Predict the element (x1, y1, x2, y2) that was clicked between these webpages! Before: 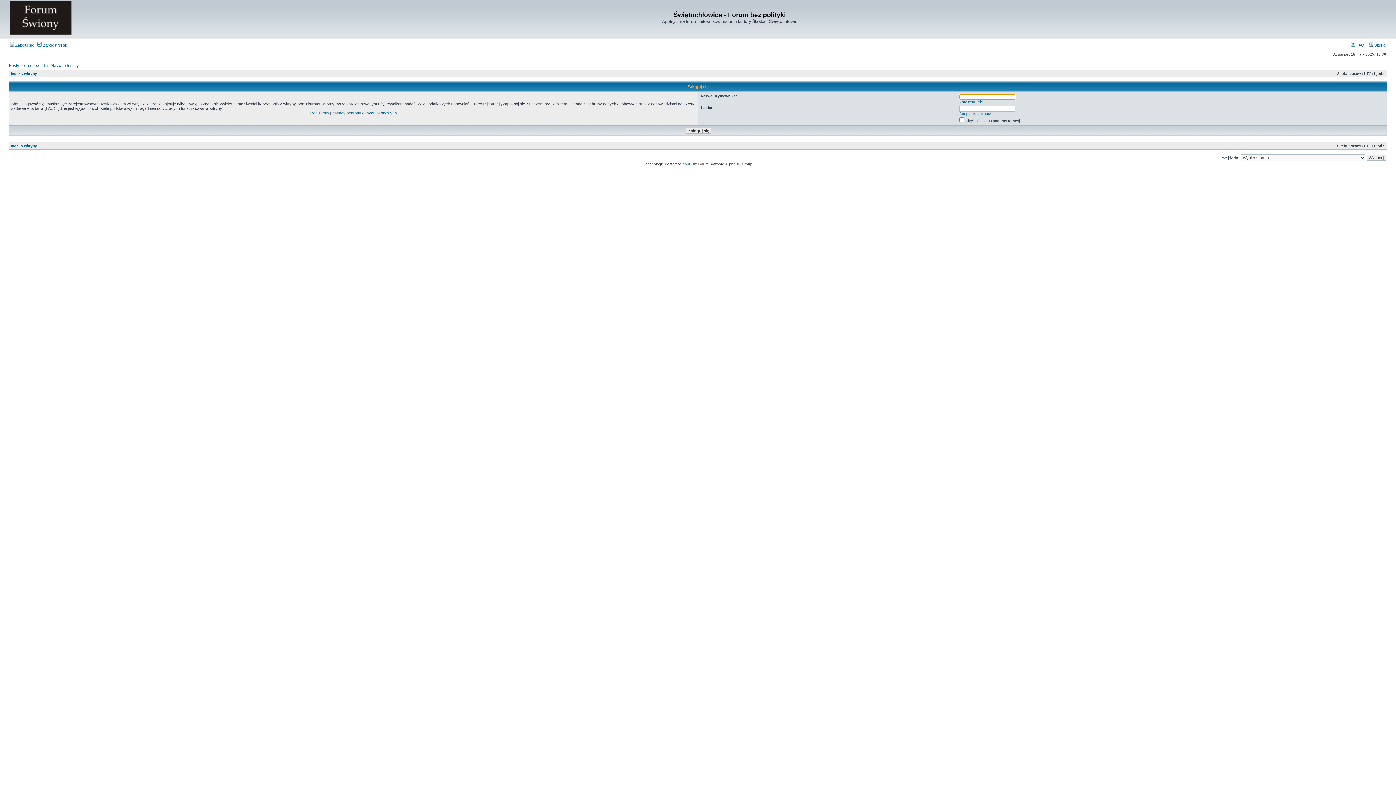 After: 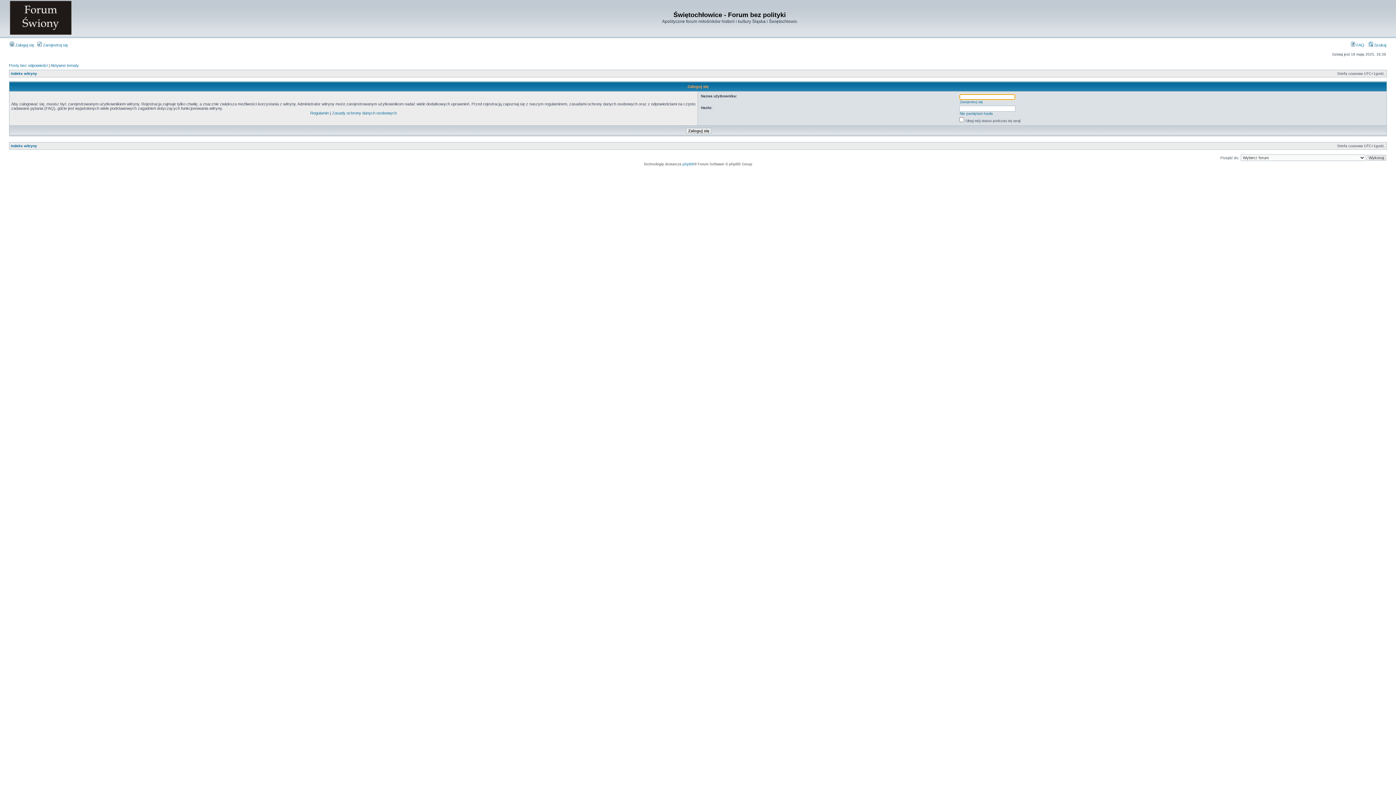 Action: bbox: (9, 42, 34, 47) label:  Zaloguj się